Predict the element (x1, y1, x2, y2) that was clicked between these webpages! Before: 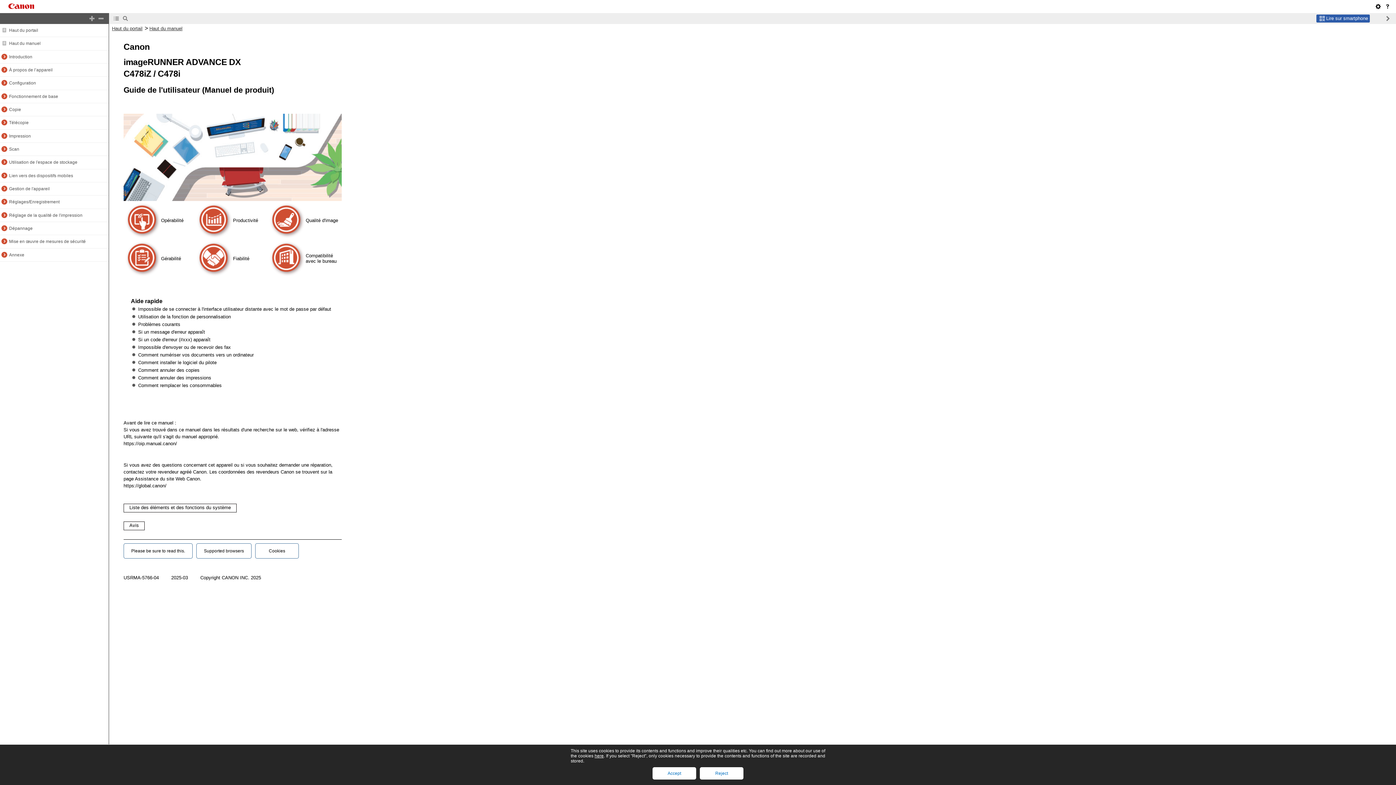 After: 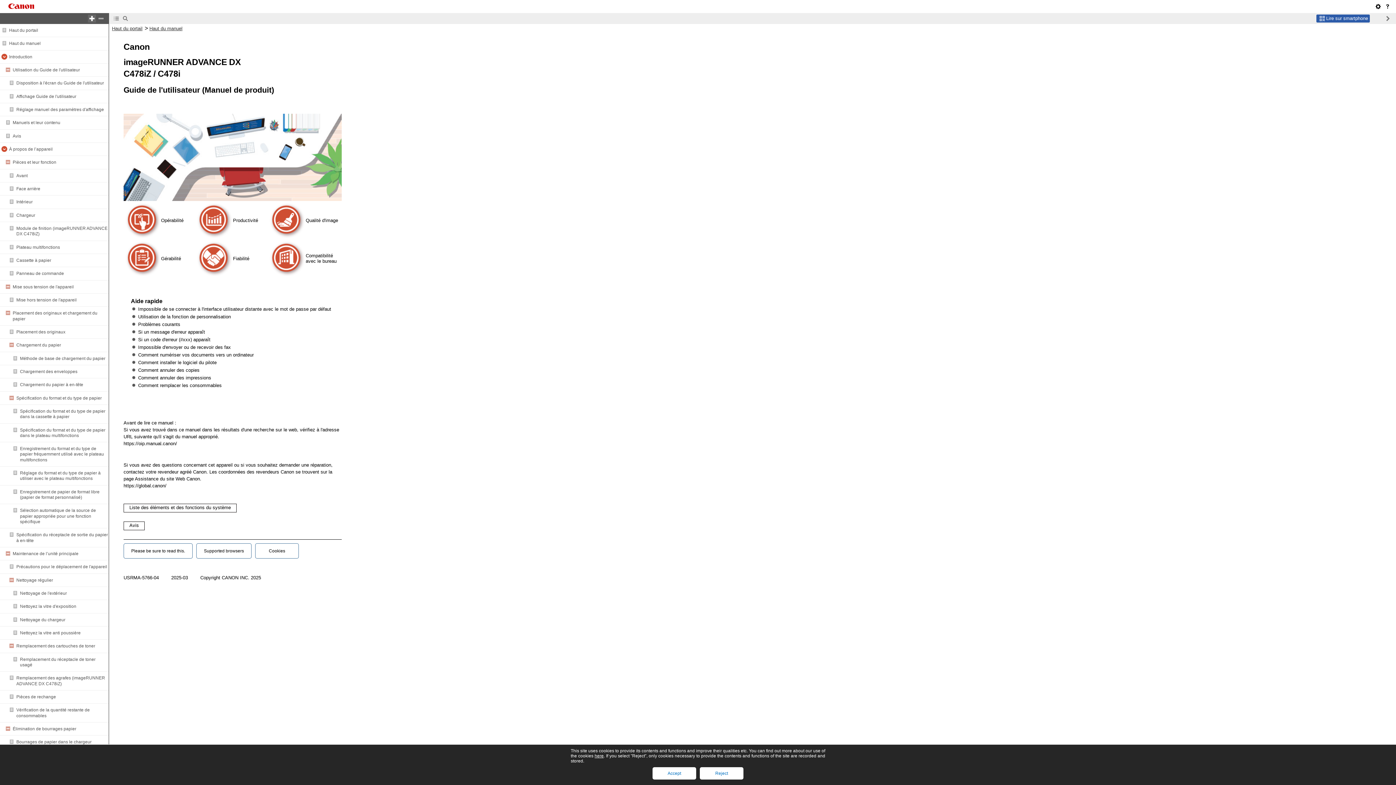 Action: bbox: (88, 14, 96, 22)